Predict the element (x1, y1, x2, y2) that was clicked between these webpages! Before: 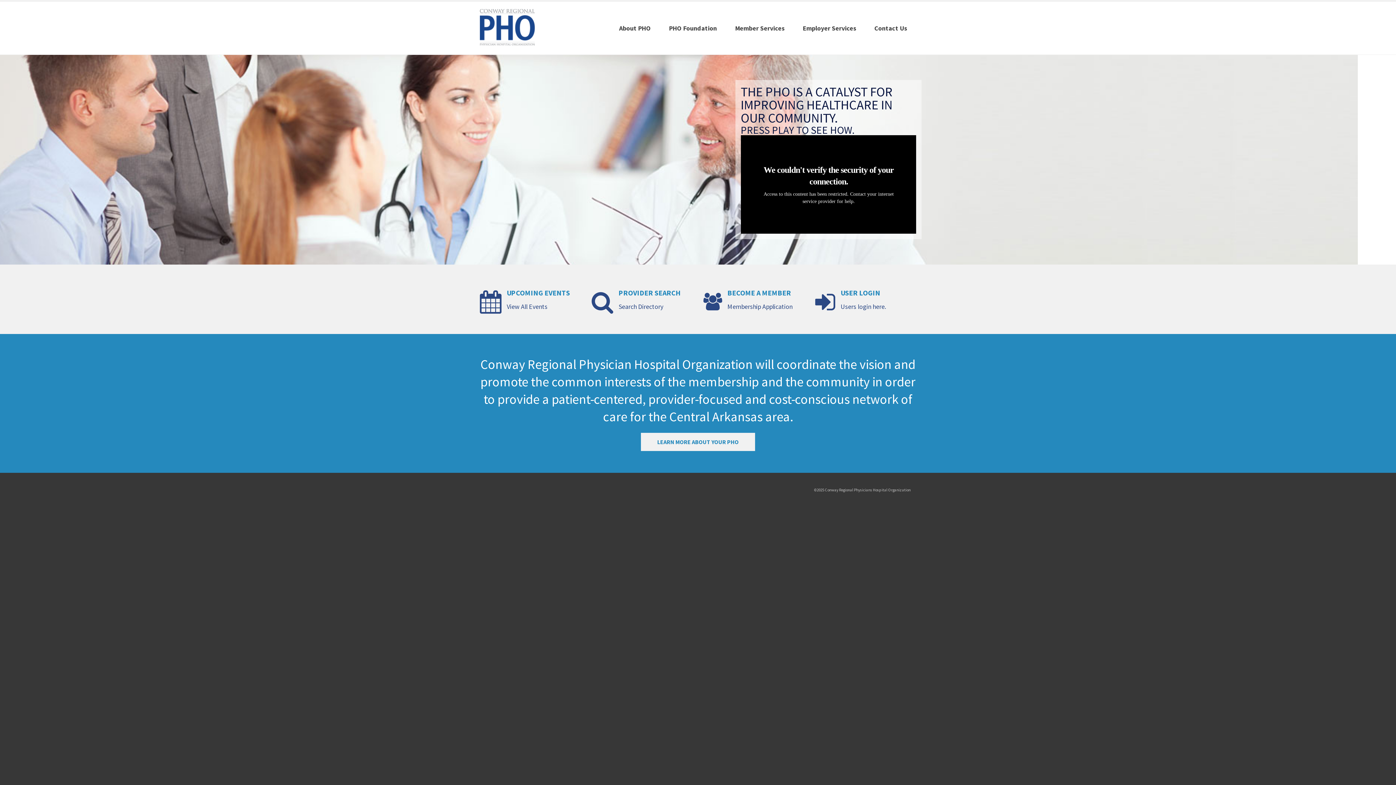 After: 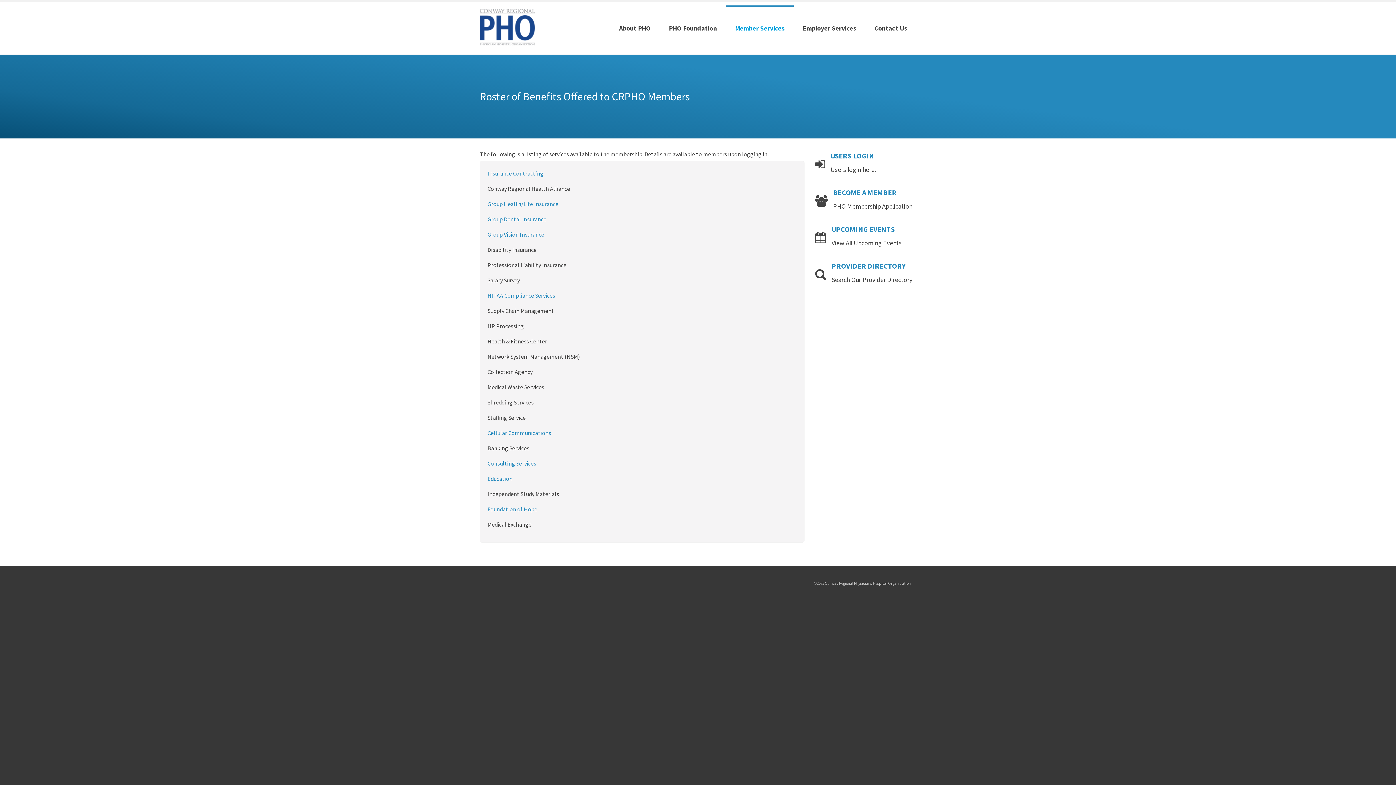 Action: label: Member Services bbox: (726, 7, 793, 49)